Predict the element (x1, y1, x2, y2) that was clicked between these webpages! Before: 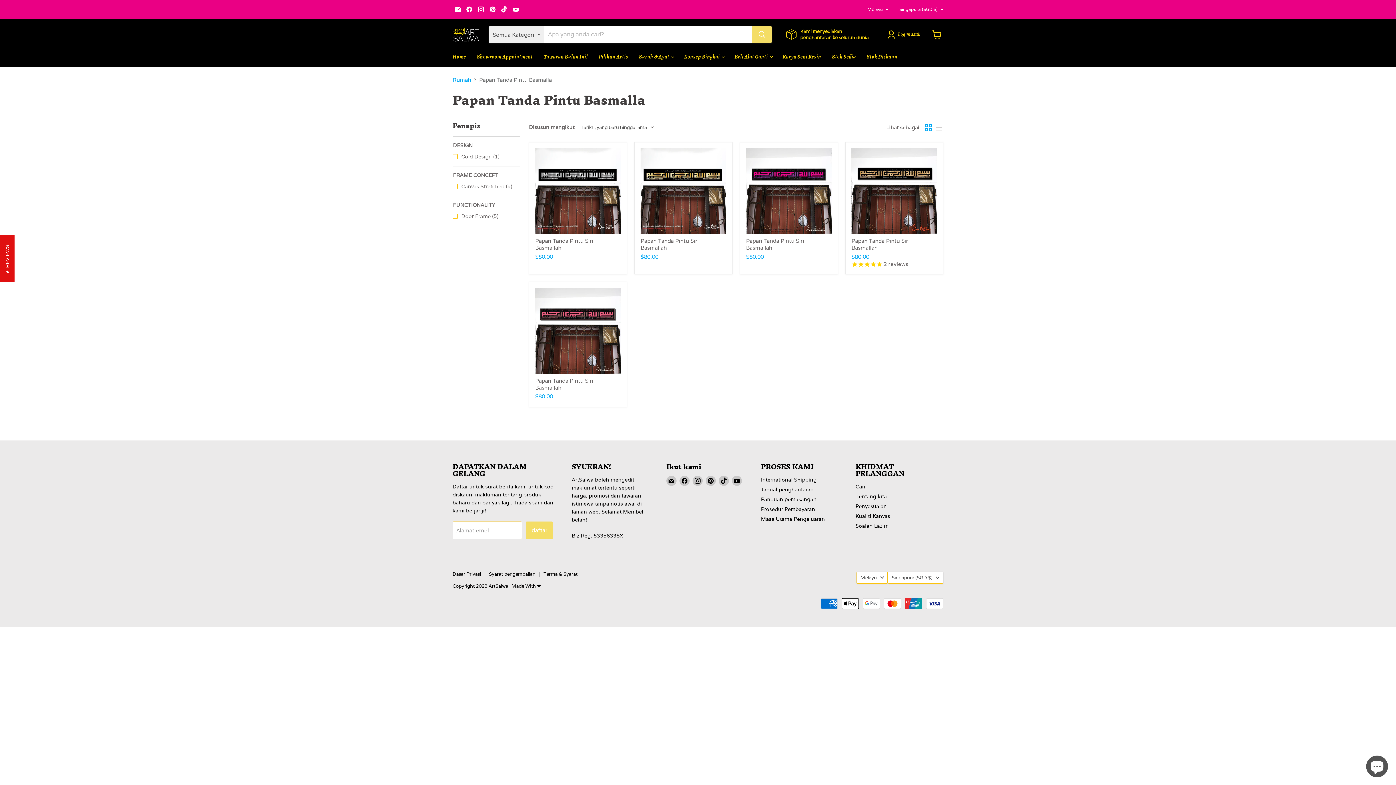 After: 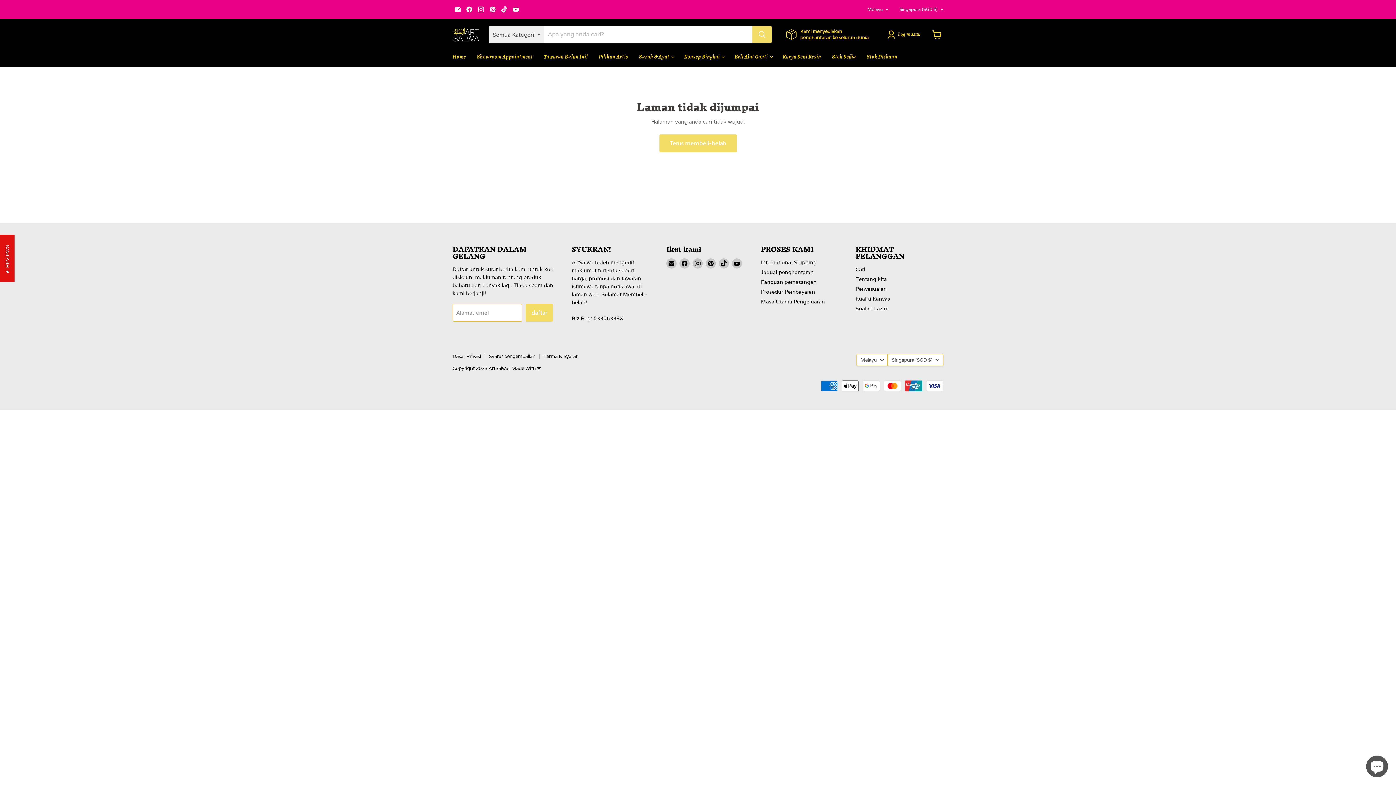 Action: bbox: (855, 513, 890, 519) label: Kualiti Kanvas